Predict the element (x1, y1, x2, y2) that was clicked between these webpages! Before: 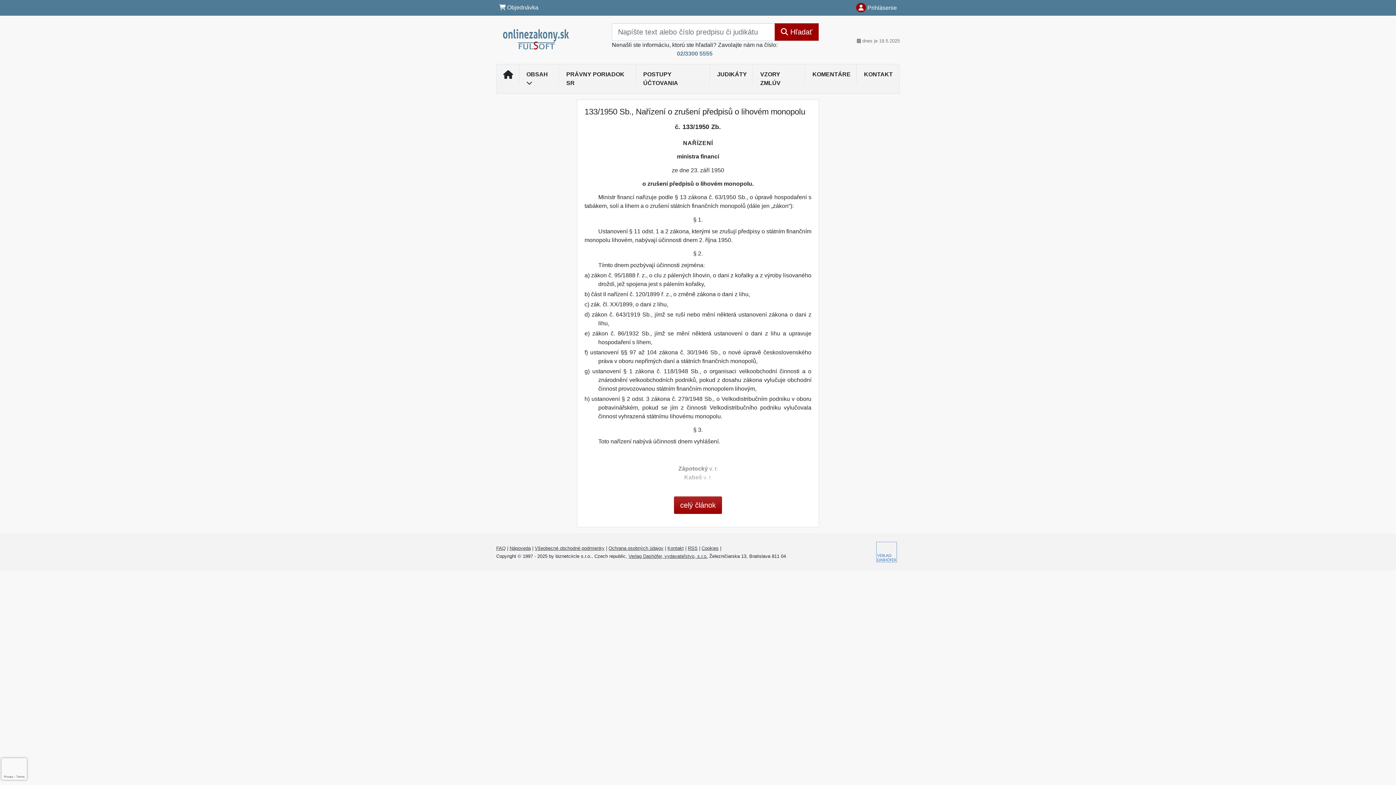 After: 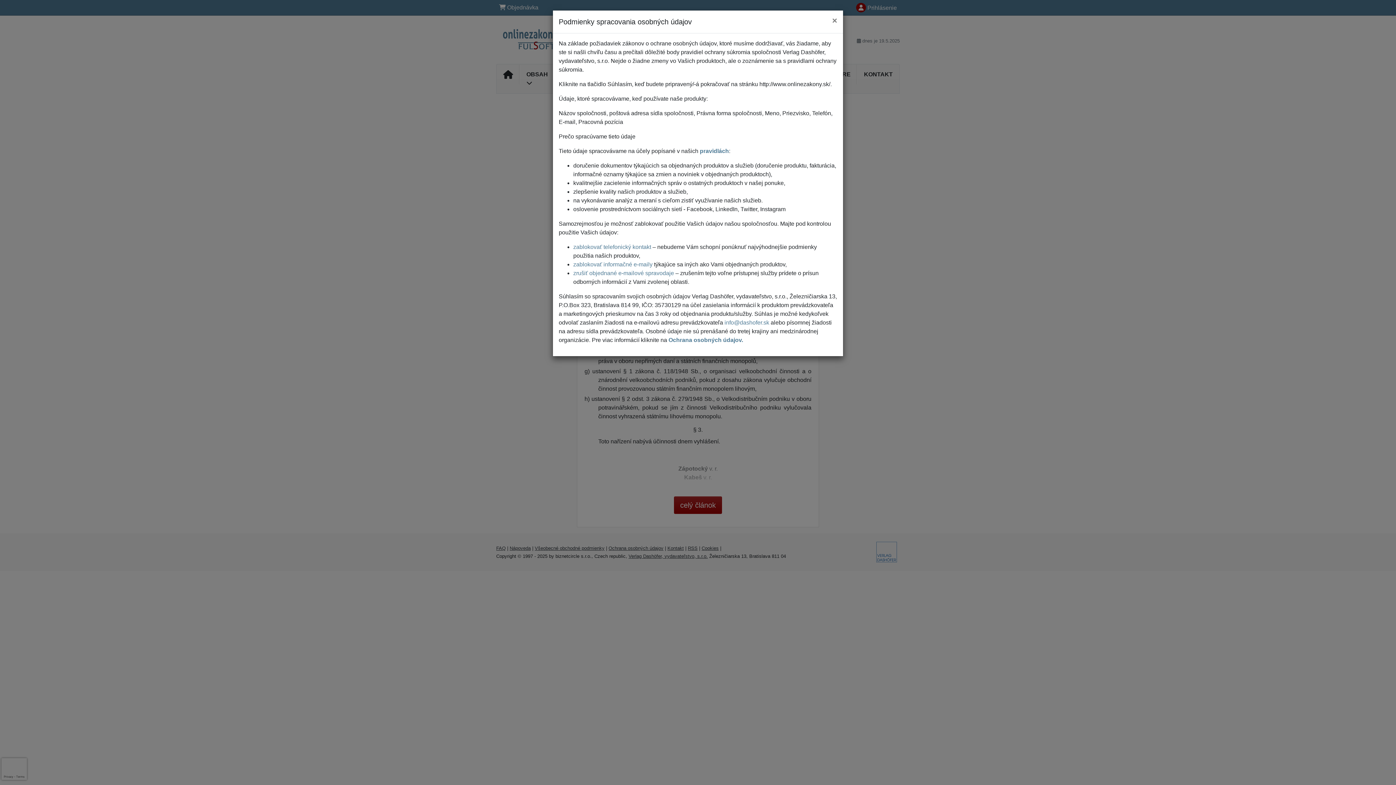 Action: bbox: (608, 545, 663, 551) label: Ochrana osobných údajov